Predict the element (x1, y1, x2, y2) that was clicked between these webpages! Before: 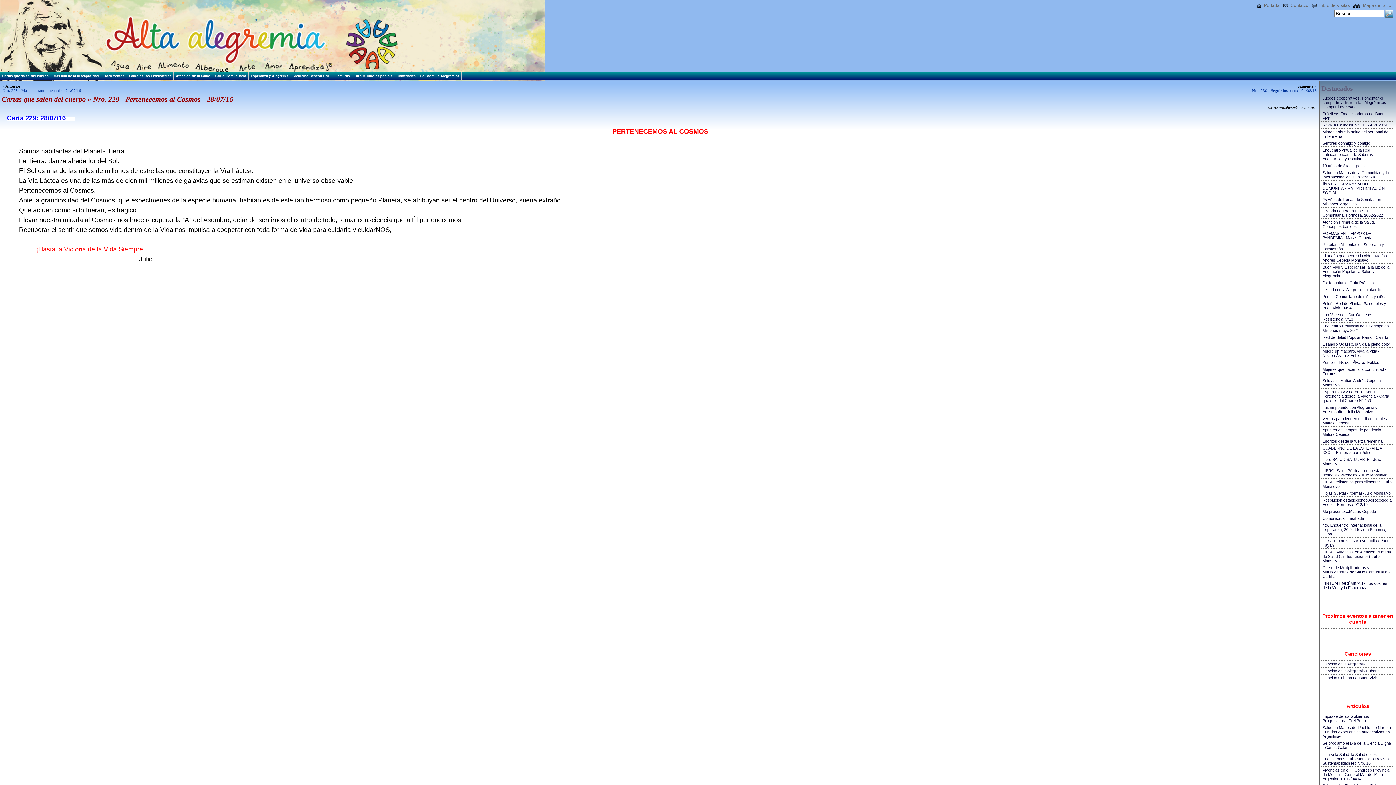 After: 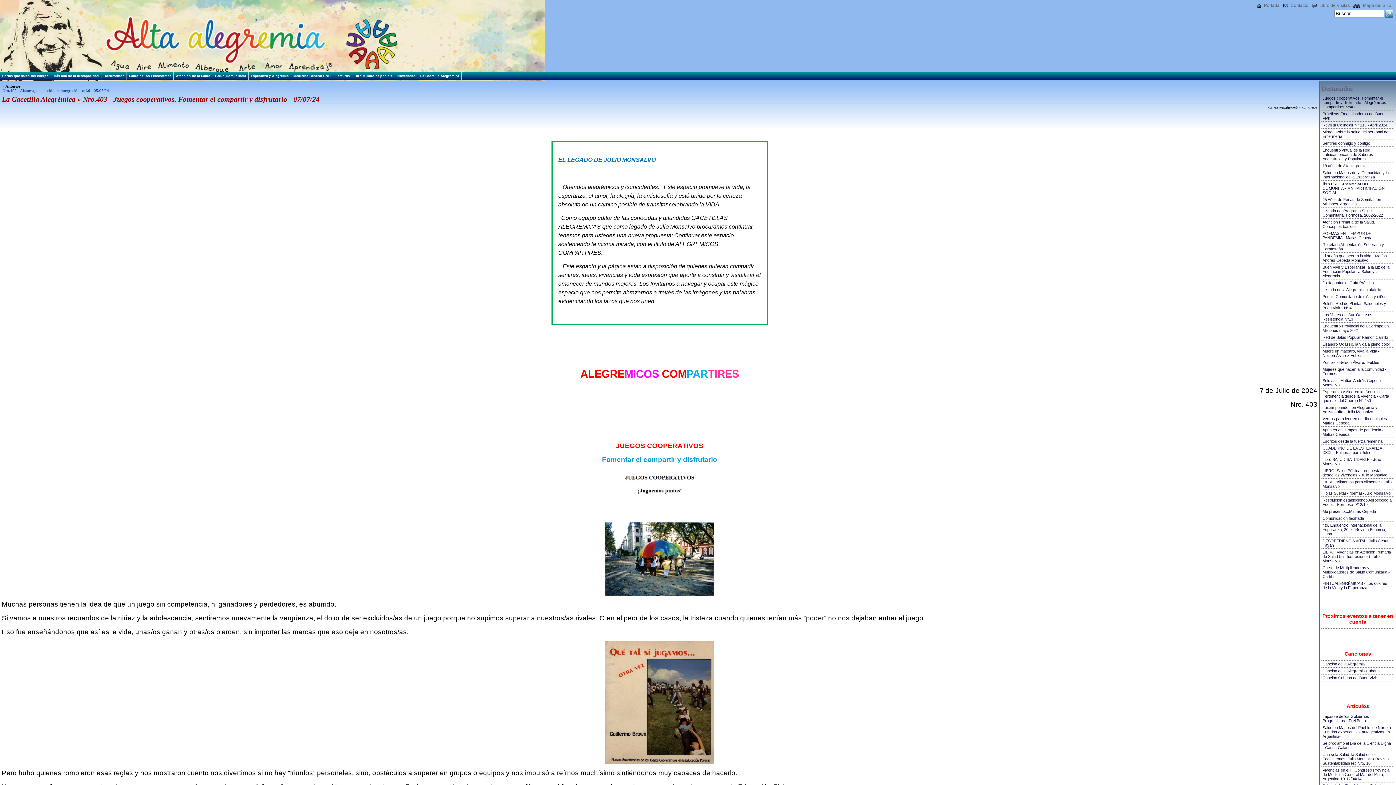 Action: label: Juegos cooperativos. Fomentar el compartir y disfrutarlo - Alegrémicos Compartires Nº403 bbox: (1321, 94, 1393, 110)